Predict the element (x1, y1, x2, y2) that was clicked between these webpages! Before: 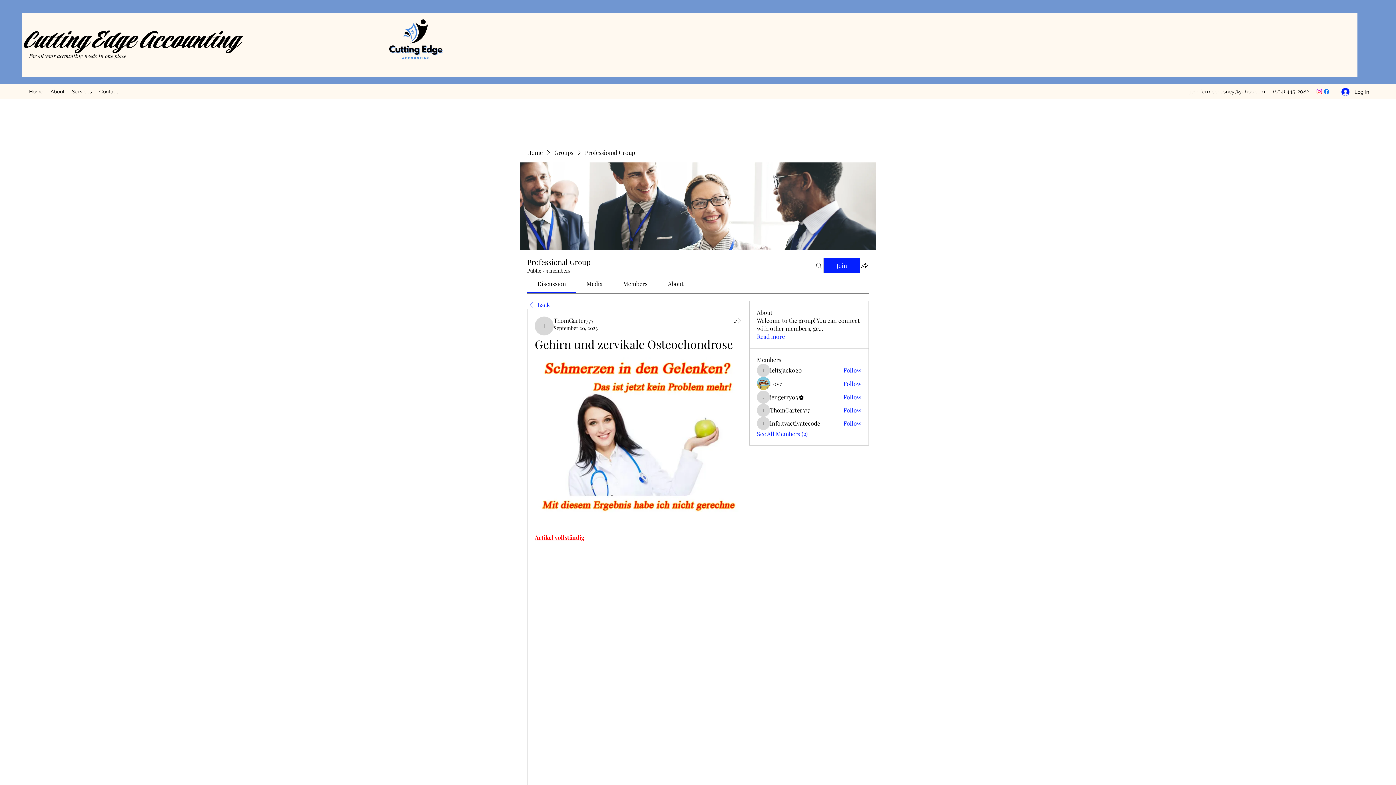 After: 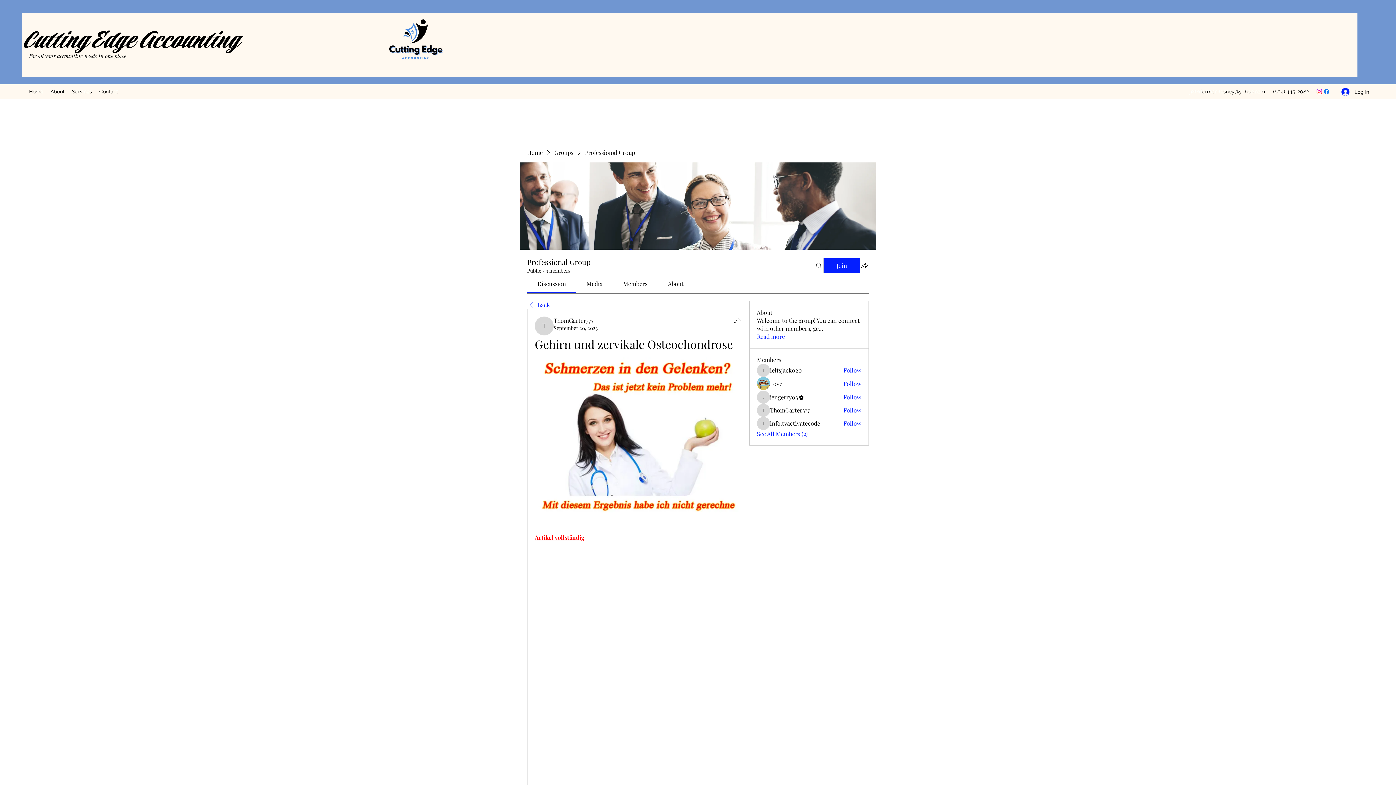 Action: label: Facebook bbox: (1323, 88, 1330, 95)